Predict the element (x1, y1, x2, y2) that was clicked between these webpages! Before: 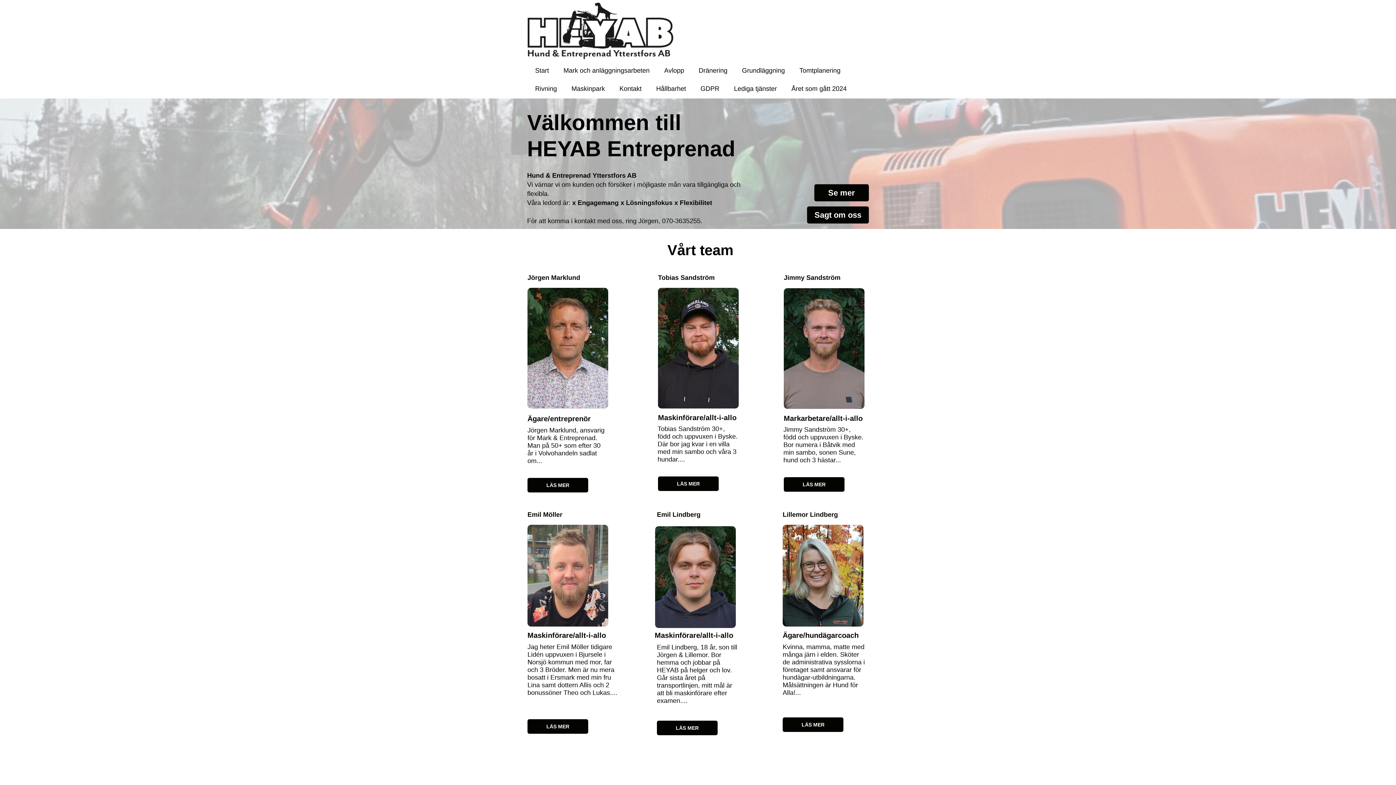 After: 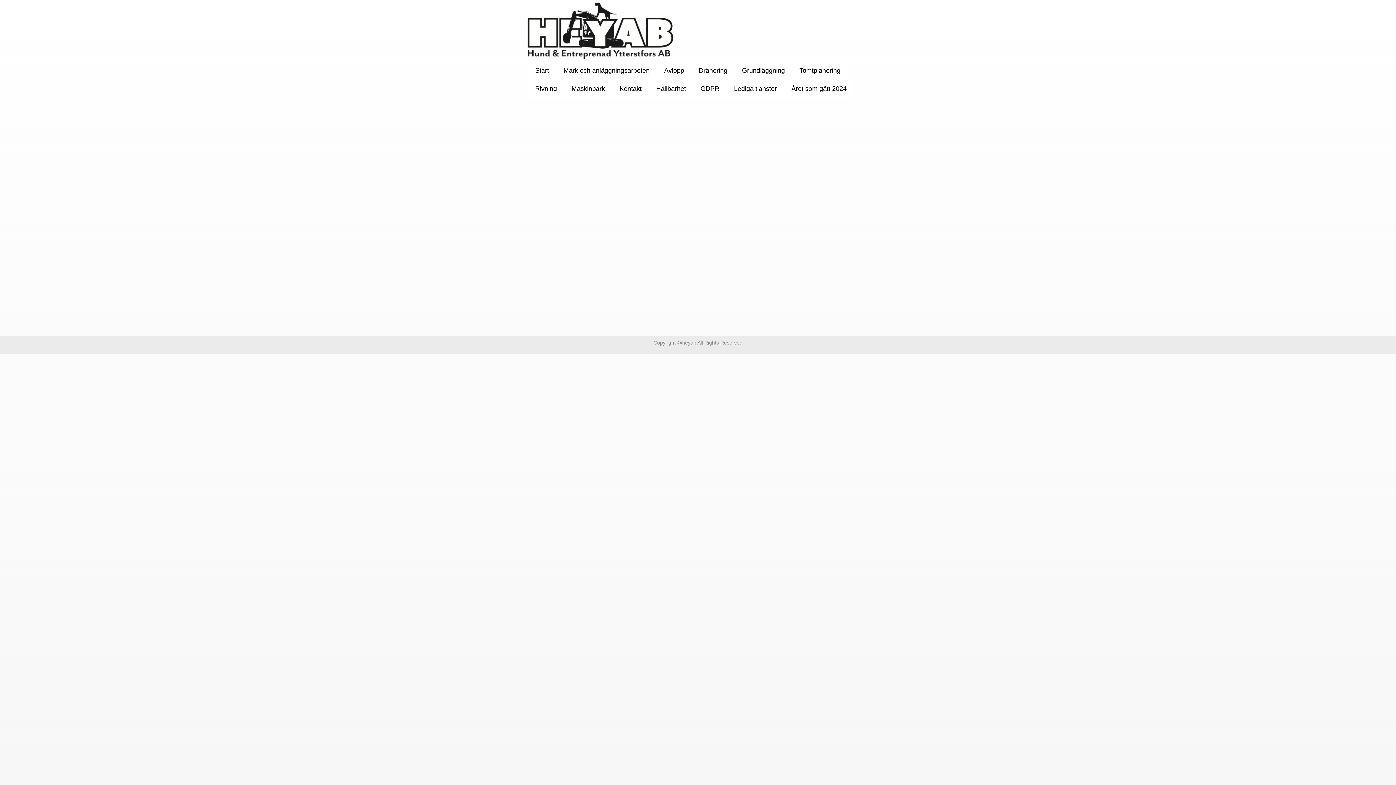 Action: bbox: (807, 206, 869, 223) label: Sagt om oss